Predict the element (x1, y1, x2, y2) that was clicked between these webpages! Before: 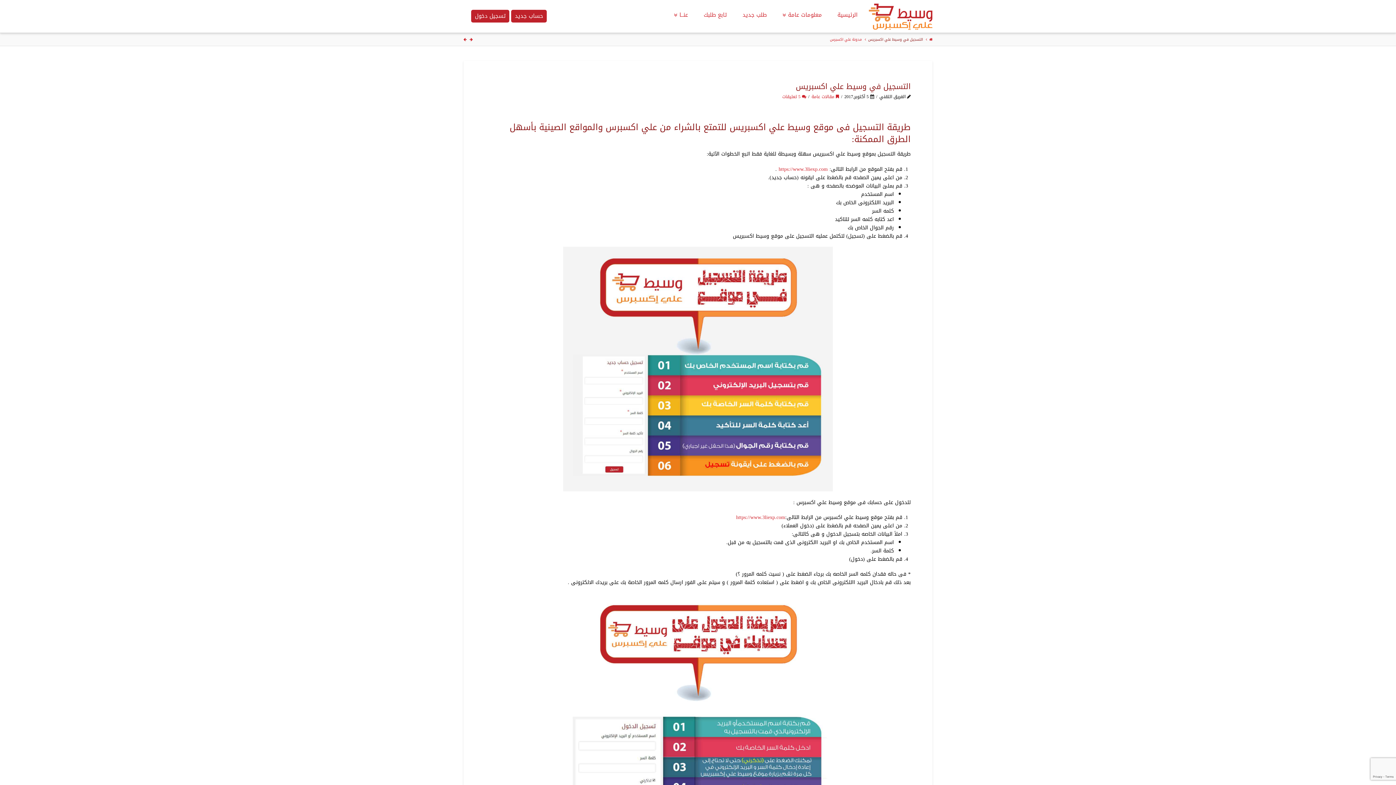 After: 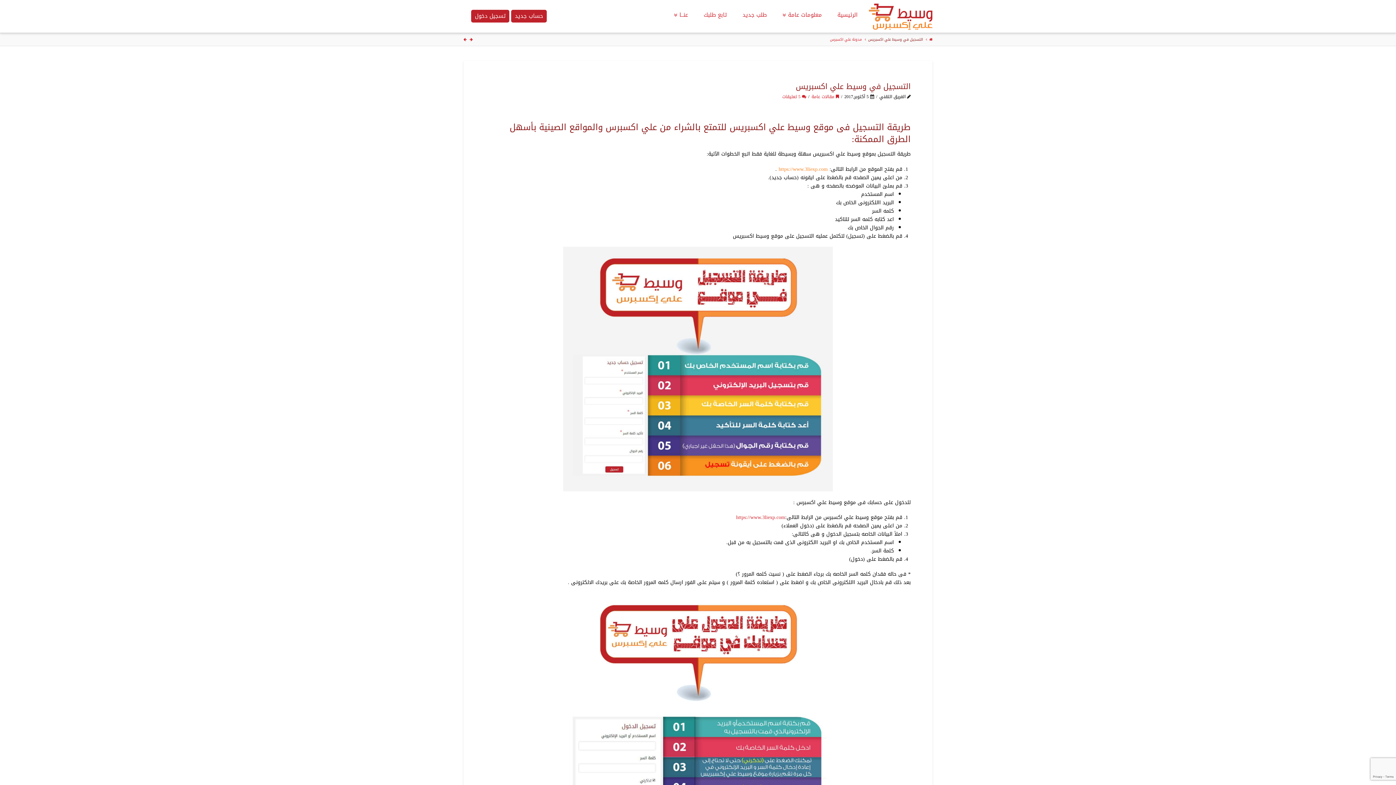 Action: label: https://www.3liexp.com bbox: (778, 164, 827, 174)